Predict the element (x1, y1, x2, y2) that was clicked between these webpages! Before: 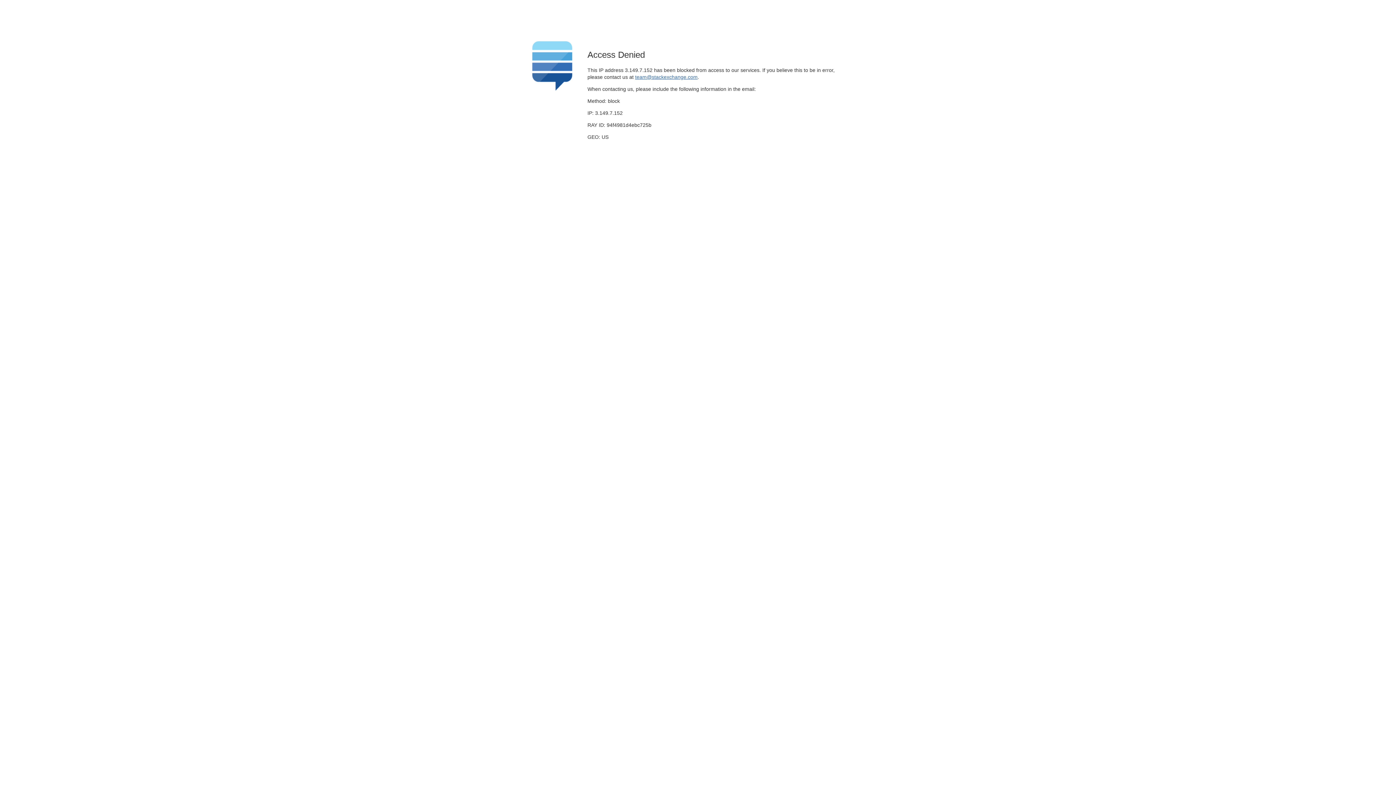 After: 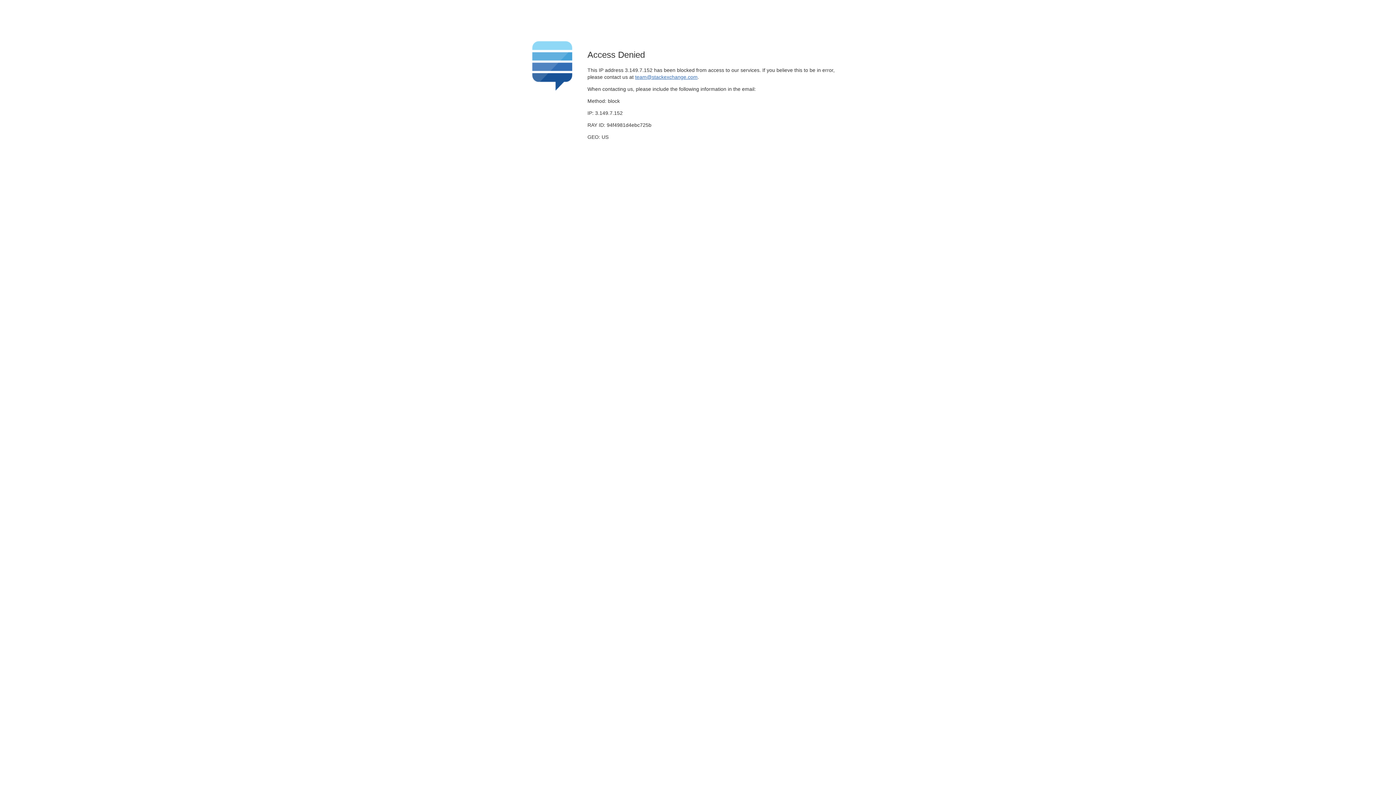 Action: label: team@stackexchange.com bbox: (635, 74, 697, 79)